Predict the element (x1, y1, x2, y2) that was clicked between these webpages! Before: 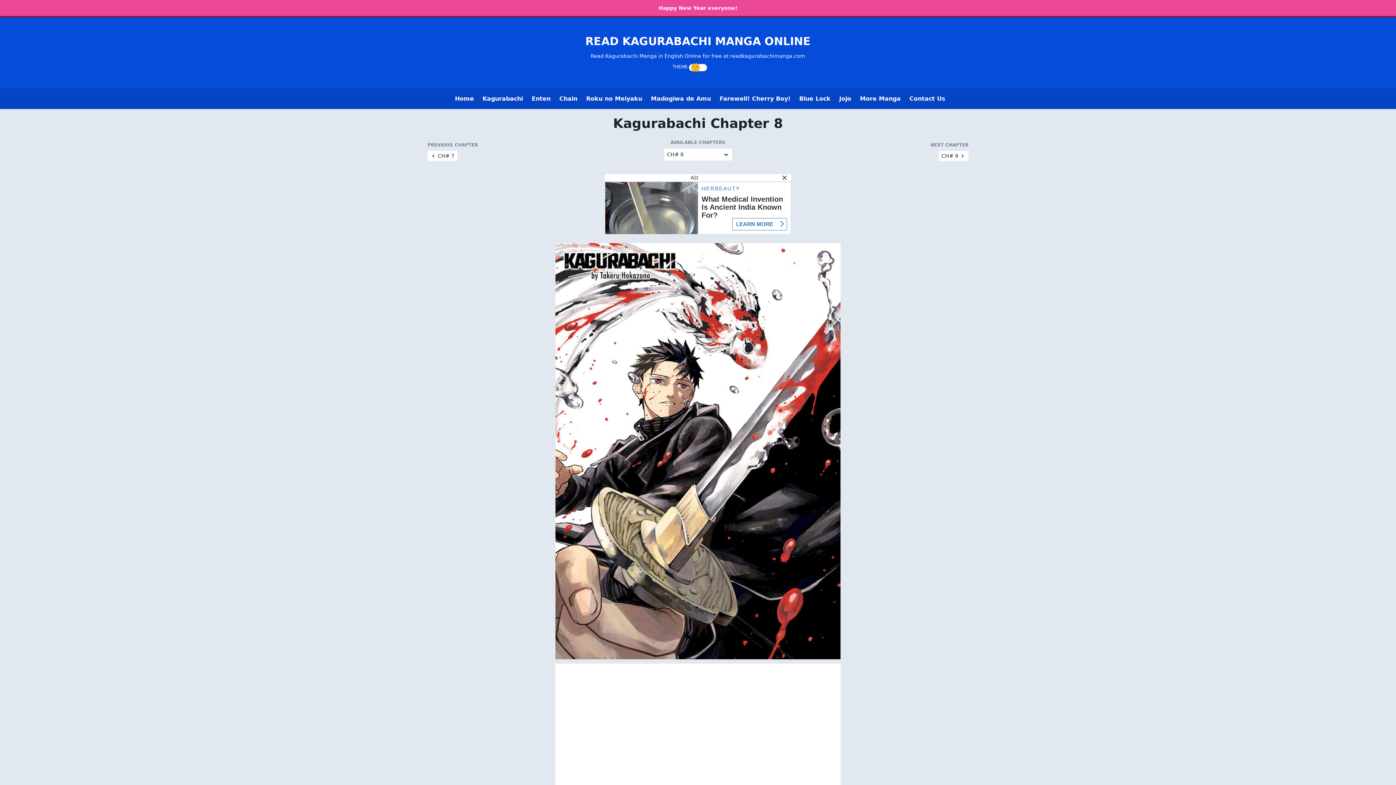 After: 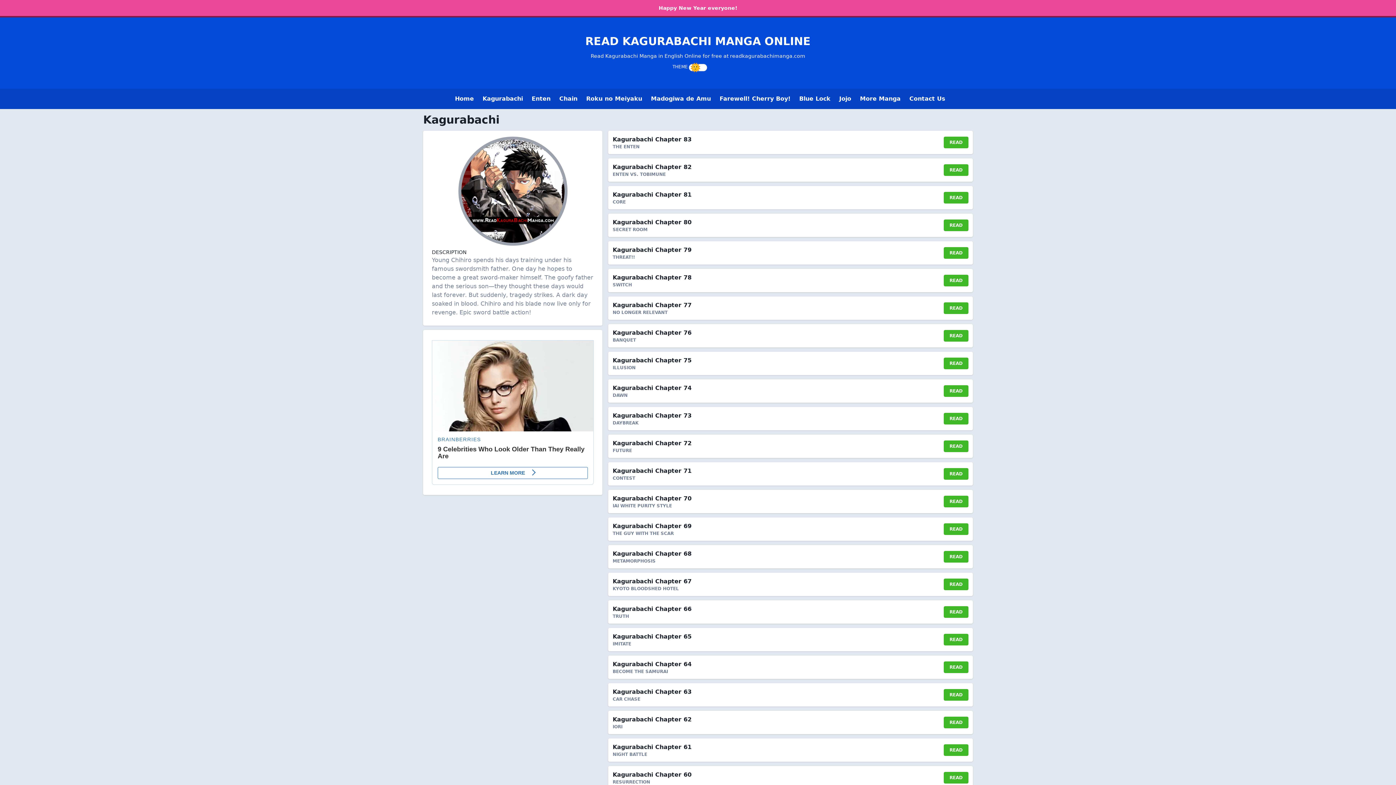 Action: bbox: (478, 91, 527, 106) label: Kagurabachi